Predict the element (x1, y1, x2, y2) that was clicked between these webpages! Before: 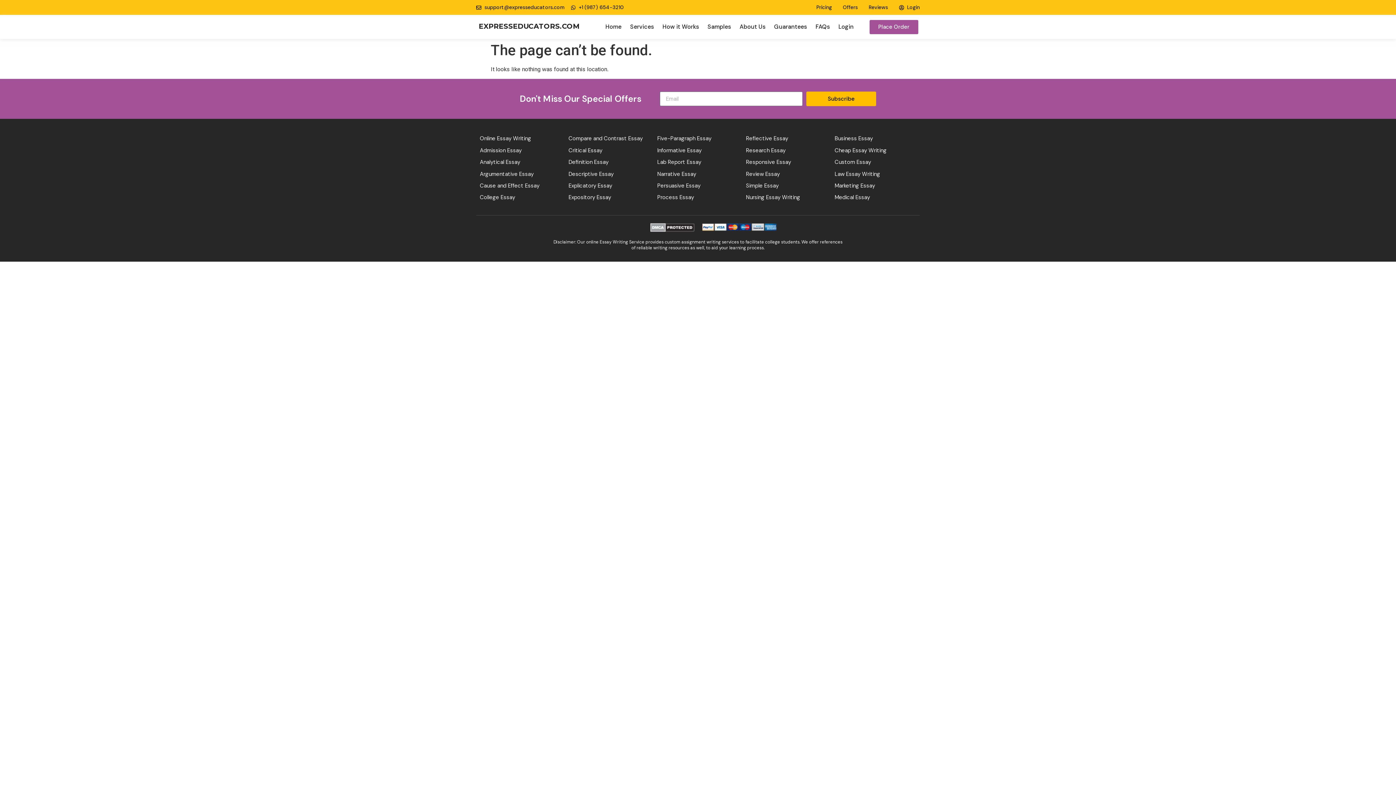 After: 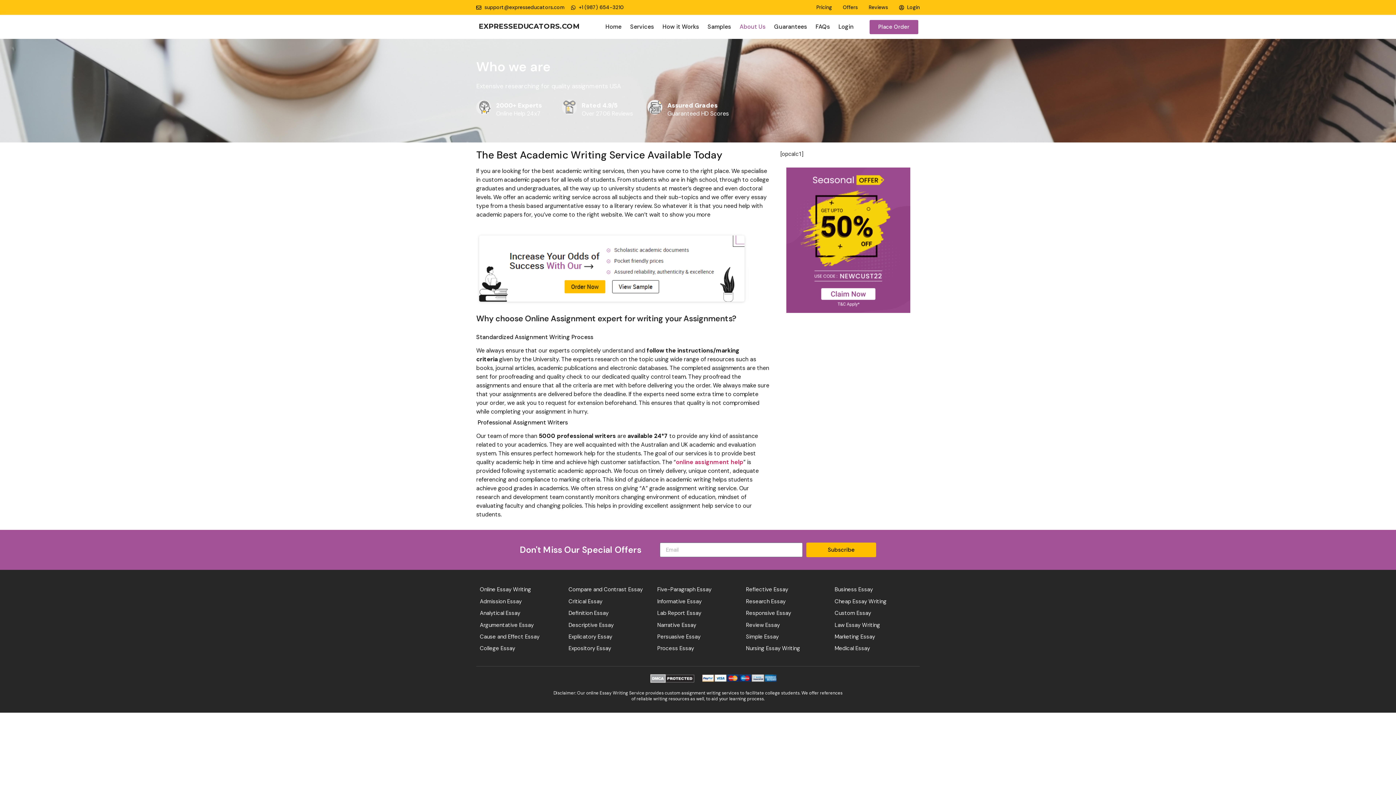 Action: bbox: (735, 18, 770, 35) label: About Us